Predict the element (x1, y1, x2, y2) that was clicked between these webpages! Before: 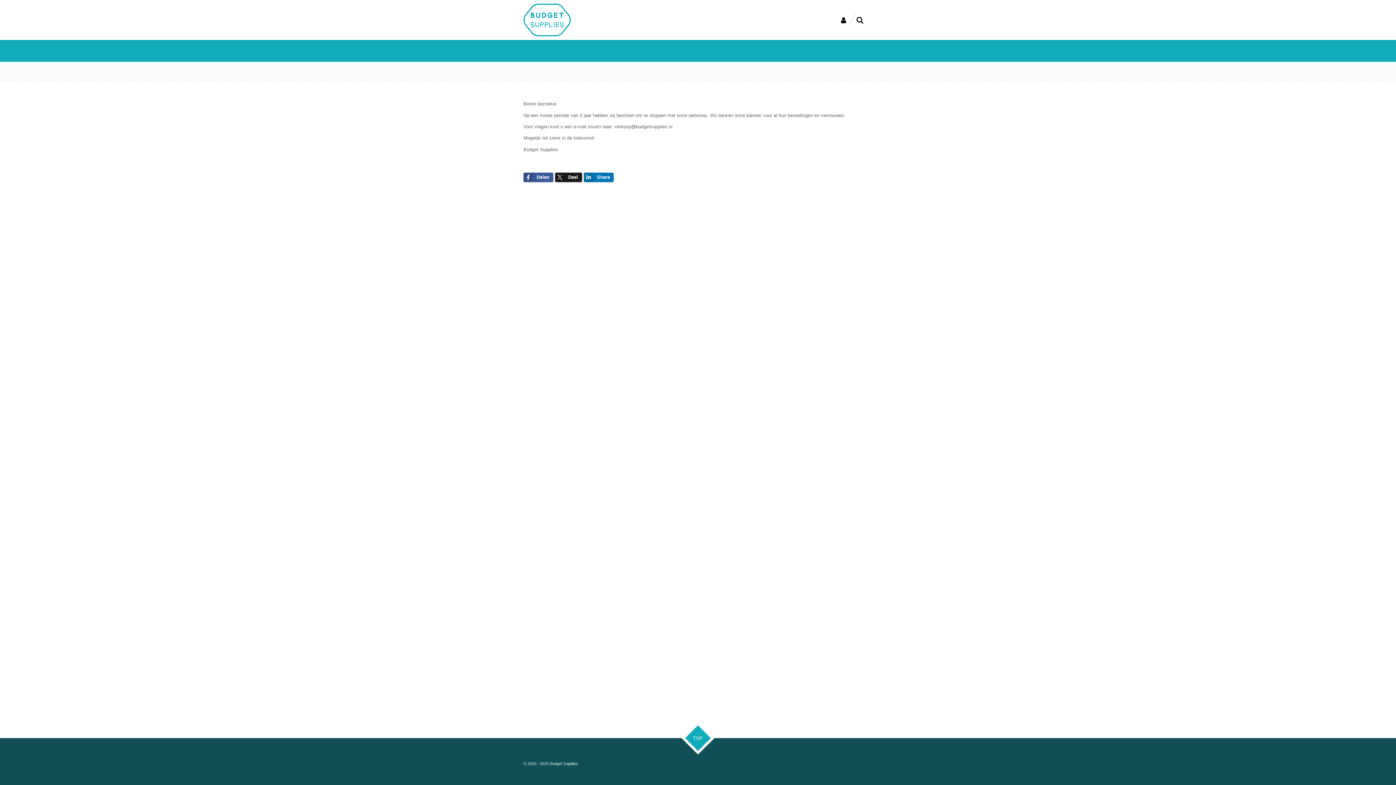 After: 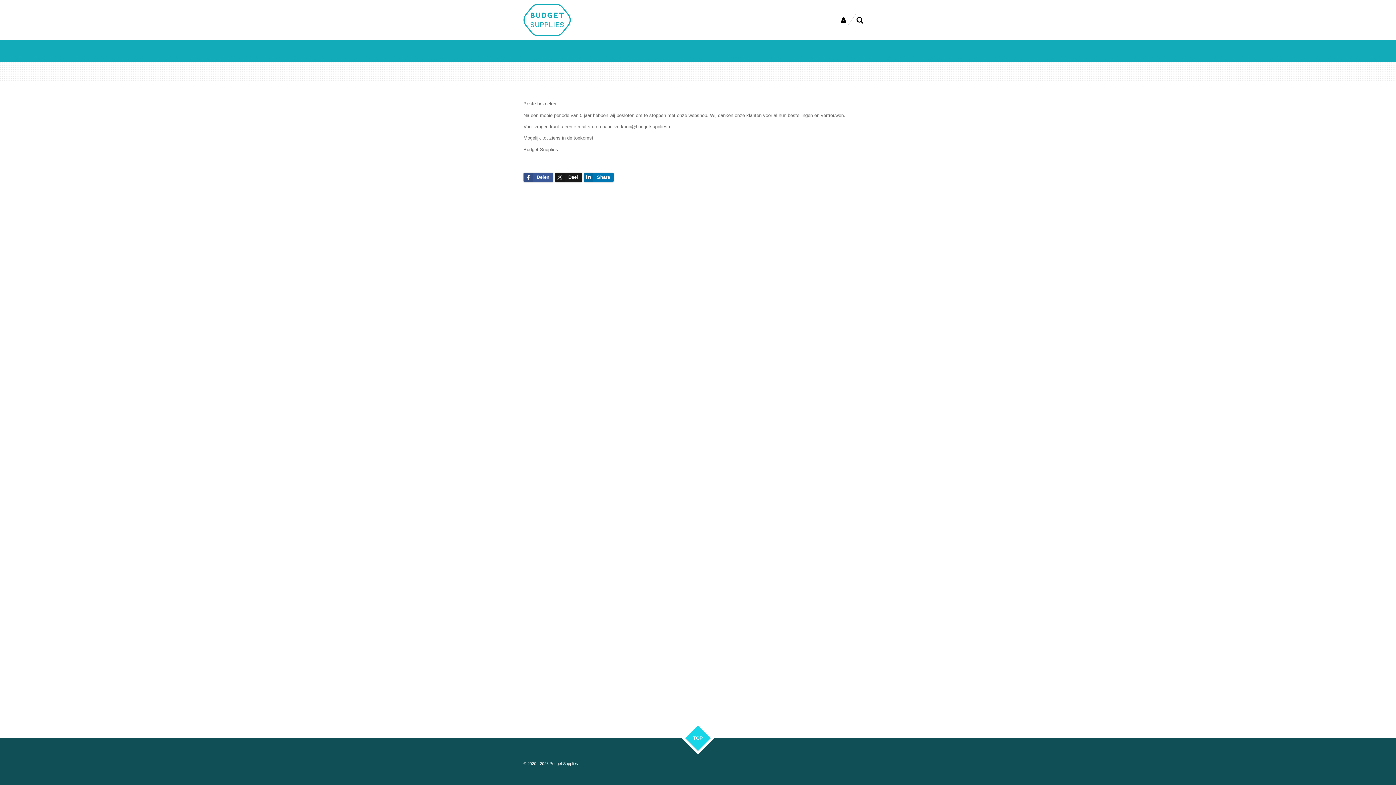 Action: bbox: (685, 725, 711, 751) label: TOP